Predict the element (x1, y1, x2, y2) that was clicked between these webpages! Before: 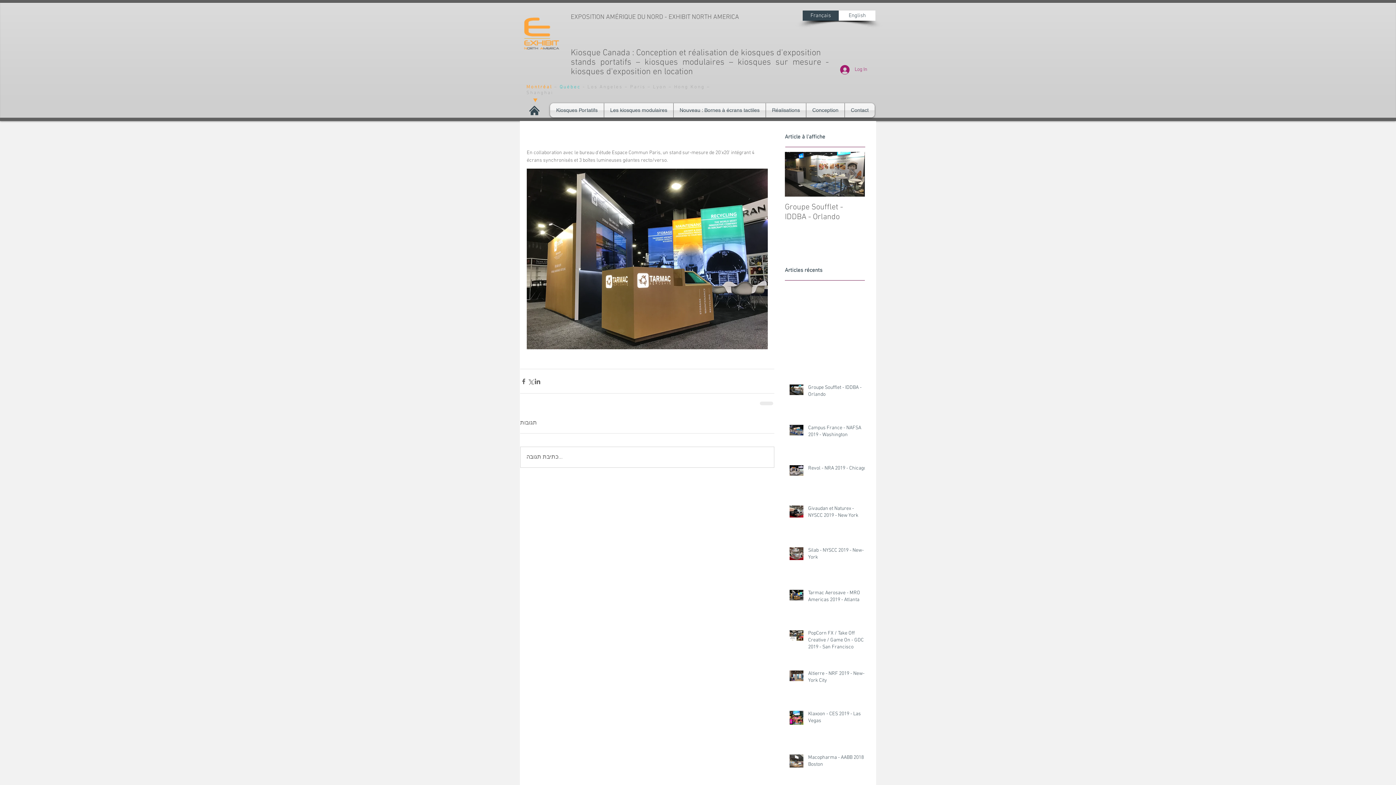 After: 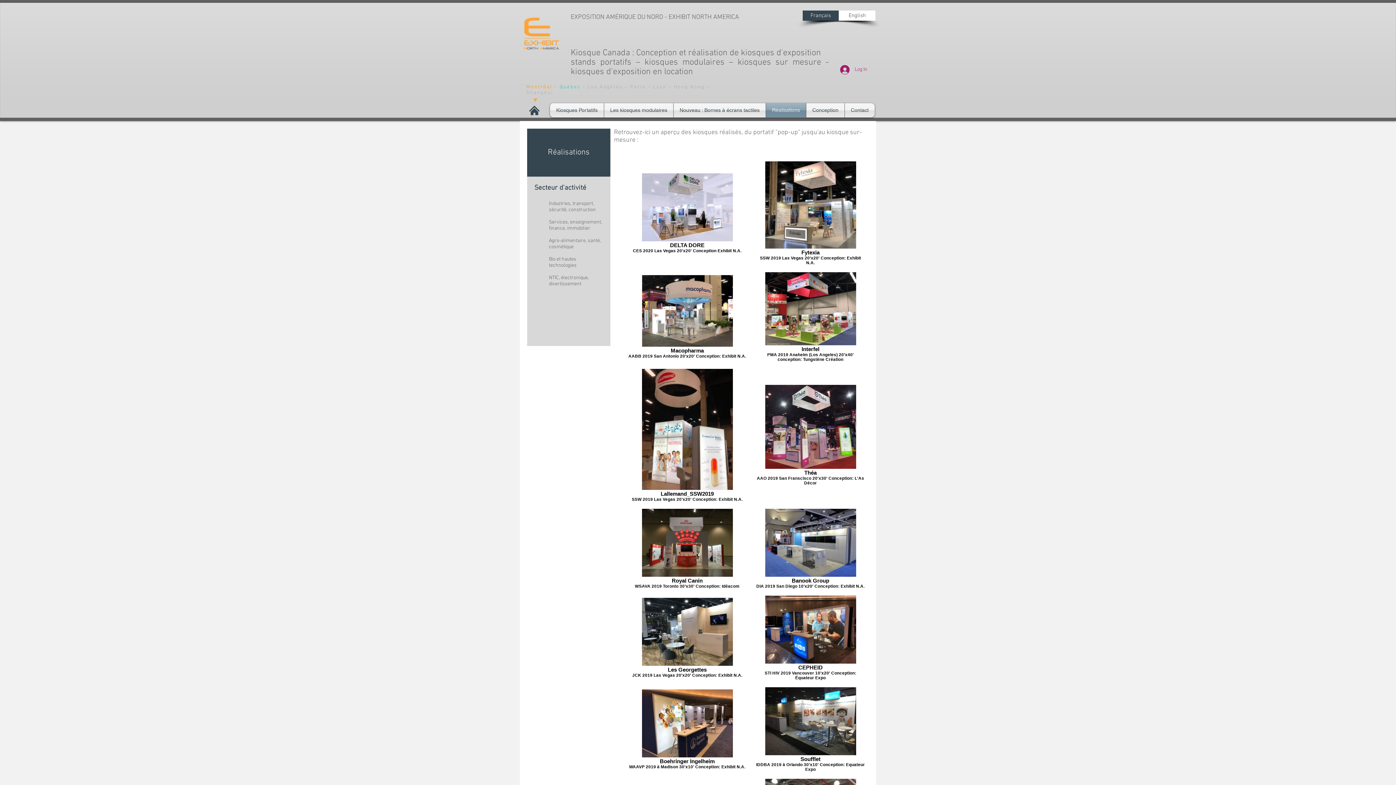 Action: label: Réalisations bbox: (766, 103, 806, 117)